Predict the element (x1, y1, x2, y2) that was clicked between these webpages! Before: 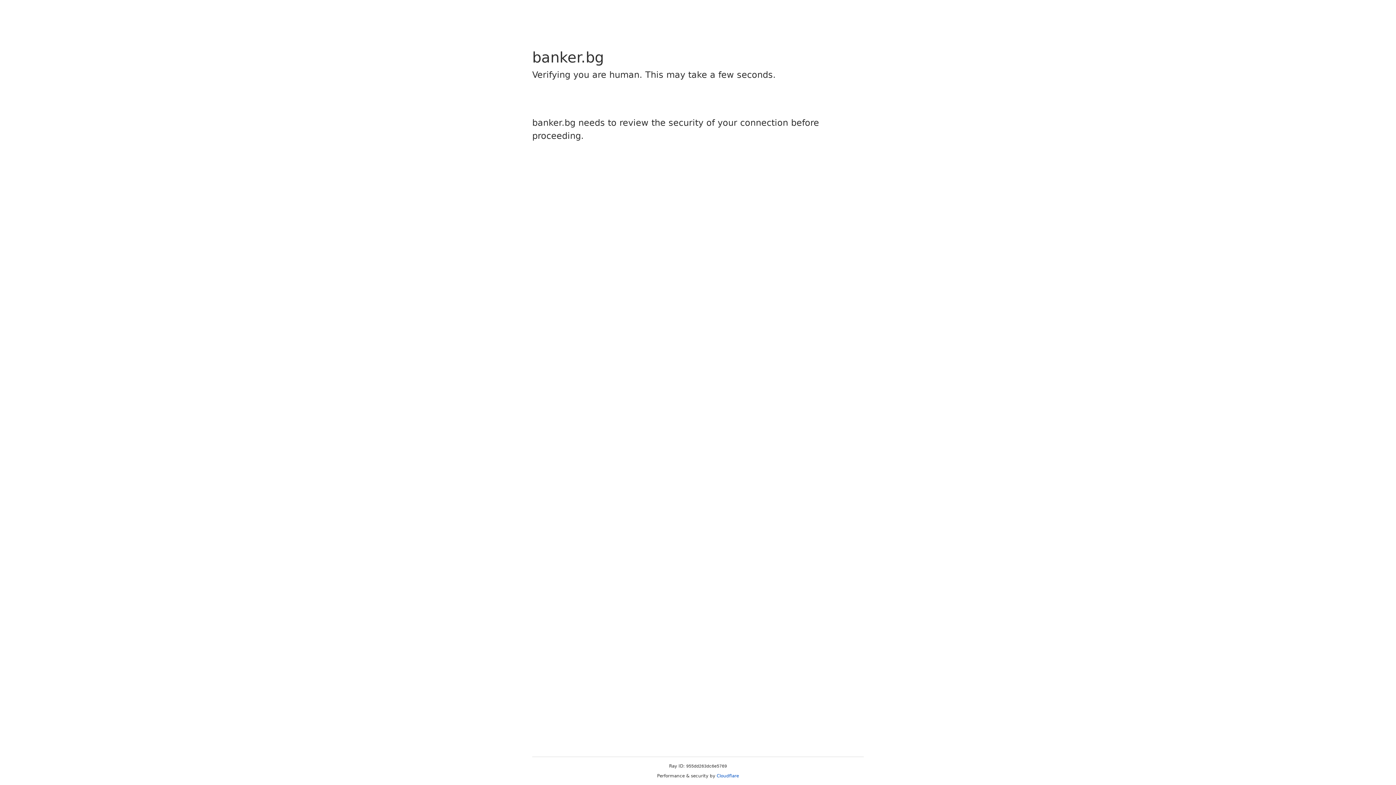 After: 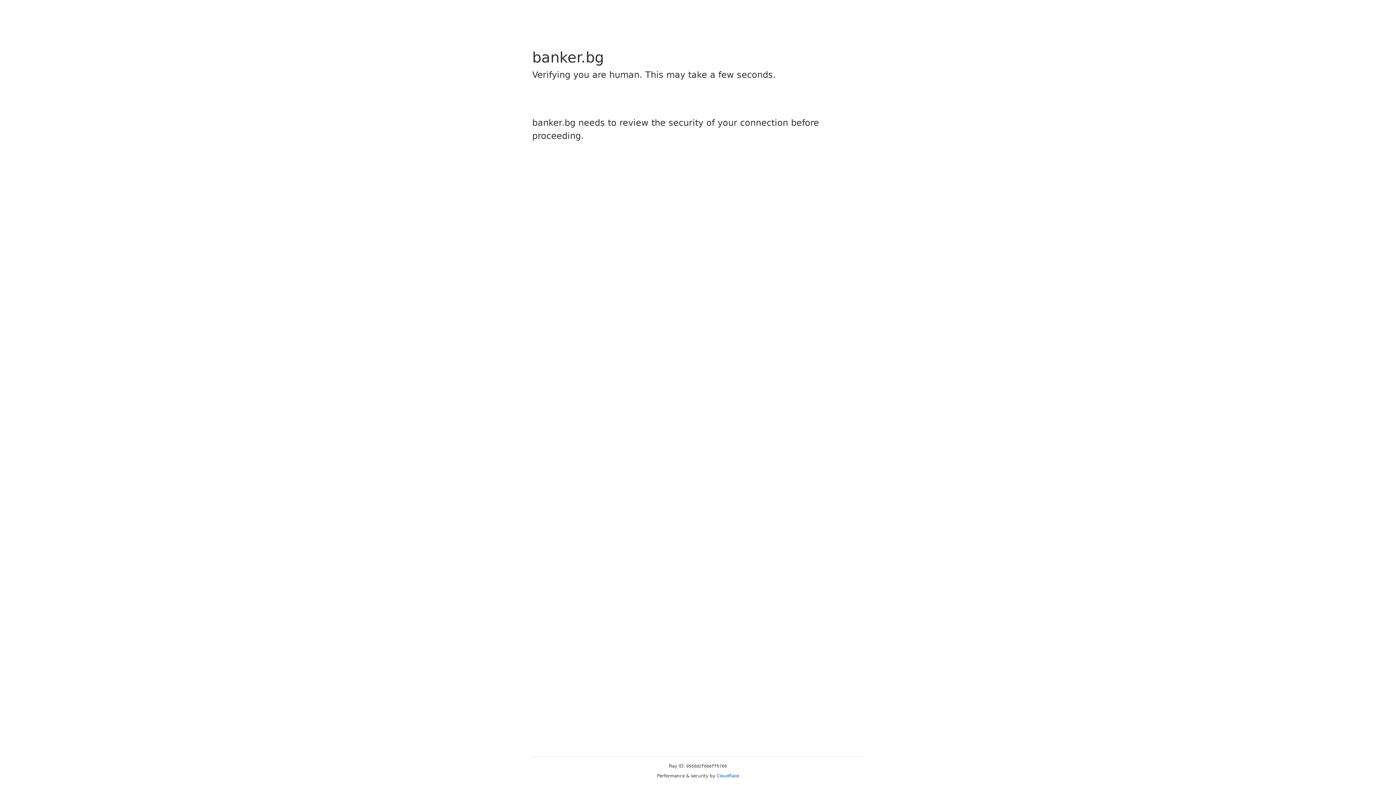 Action: bbox: (716, 773, 739, 778) label: Cloudflare